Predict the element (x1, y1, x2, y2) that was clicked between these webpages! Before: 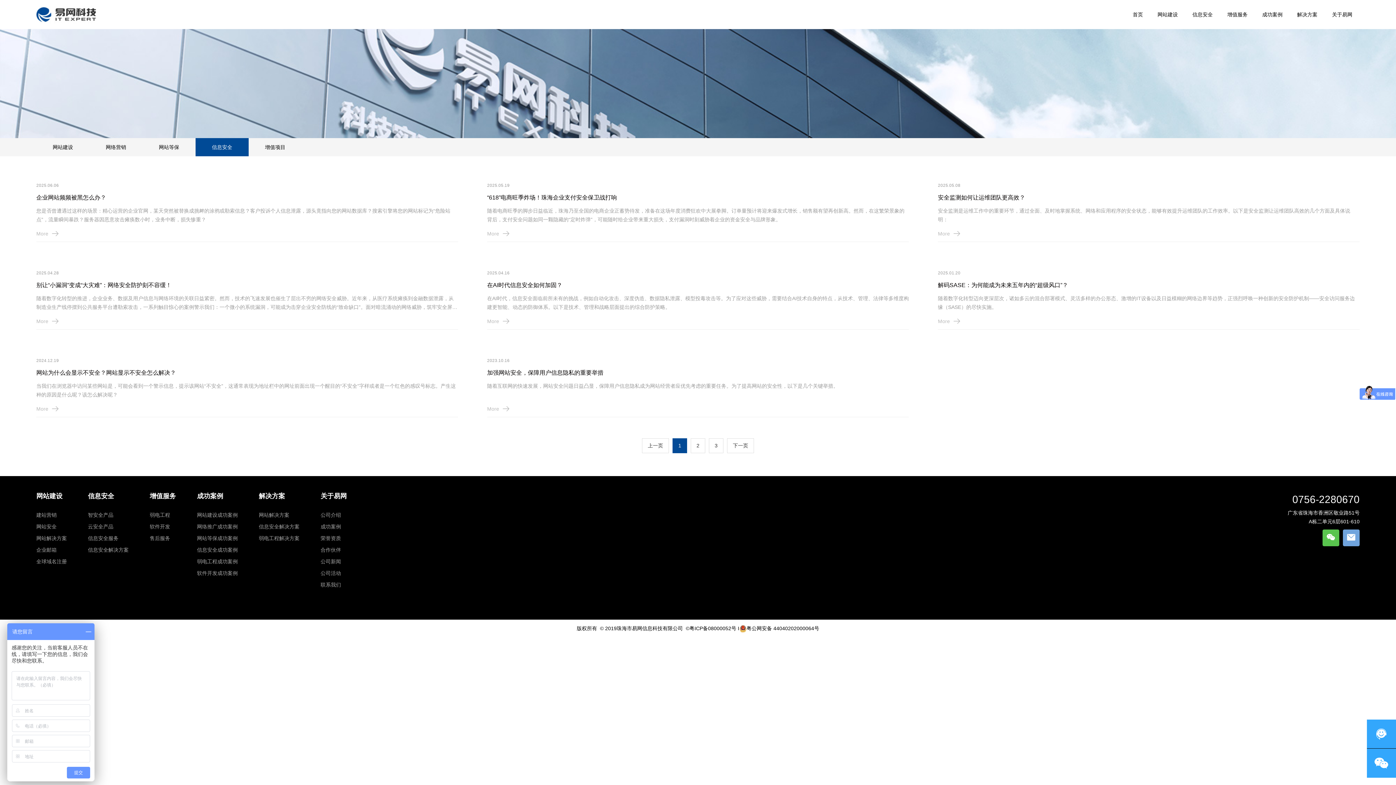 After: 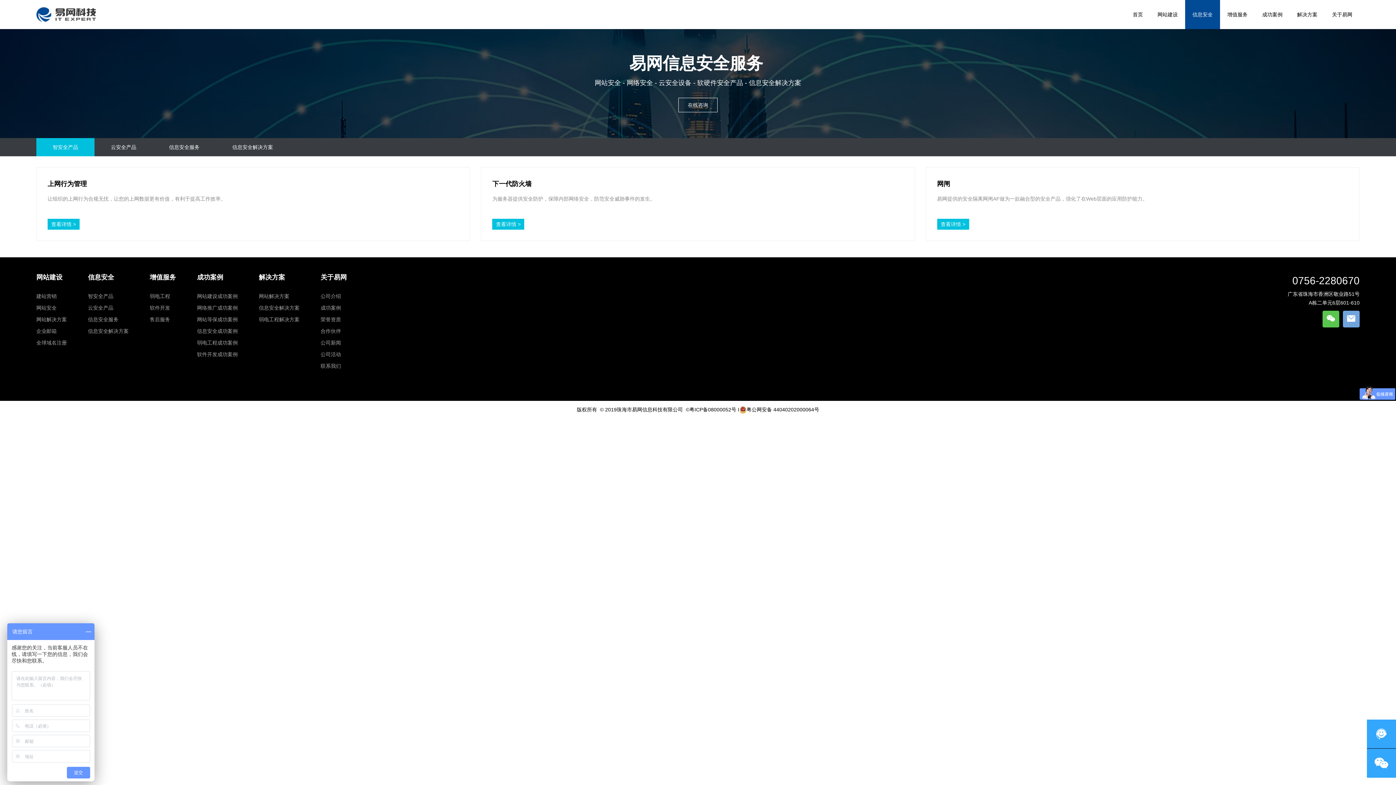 Action: bbox: (88, 492, 114, 500) label: 信息安全